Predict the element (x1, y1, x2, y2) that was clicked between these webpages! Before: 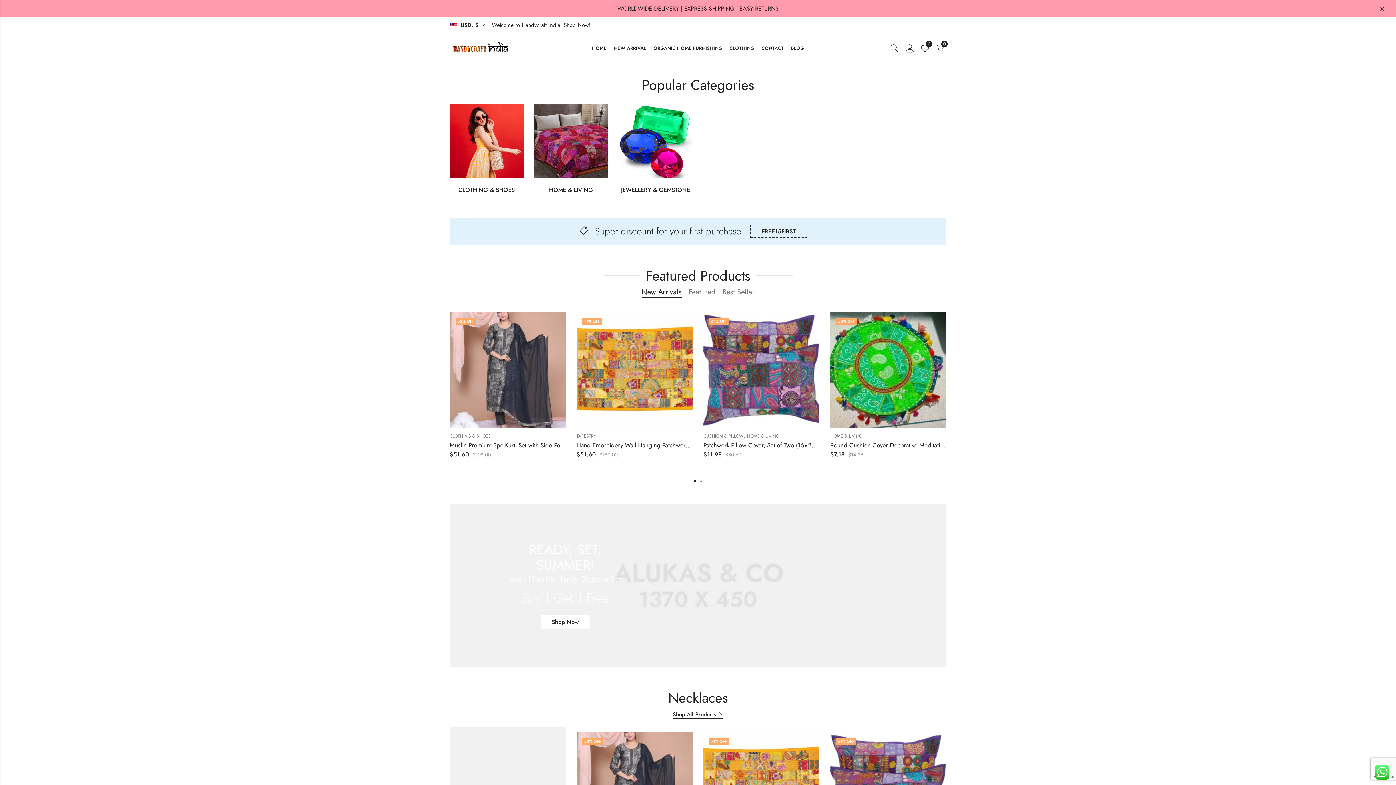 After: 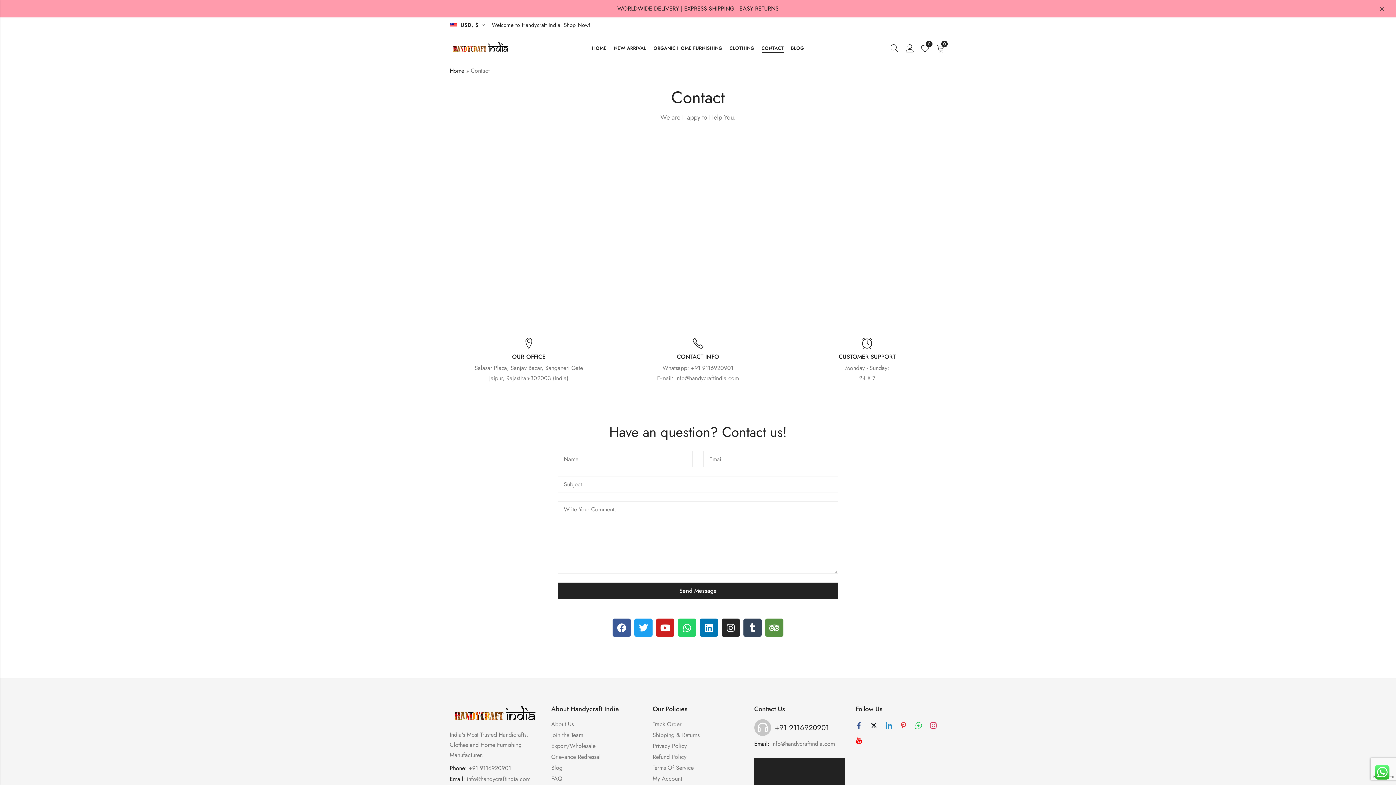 Action: label: CONTACT bbox: (758, 39, 787, 57)